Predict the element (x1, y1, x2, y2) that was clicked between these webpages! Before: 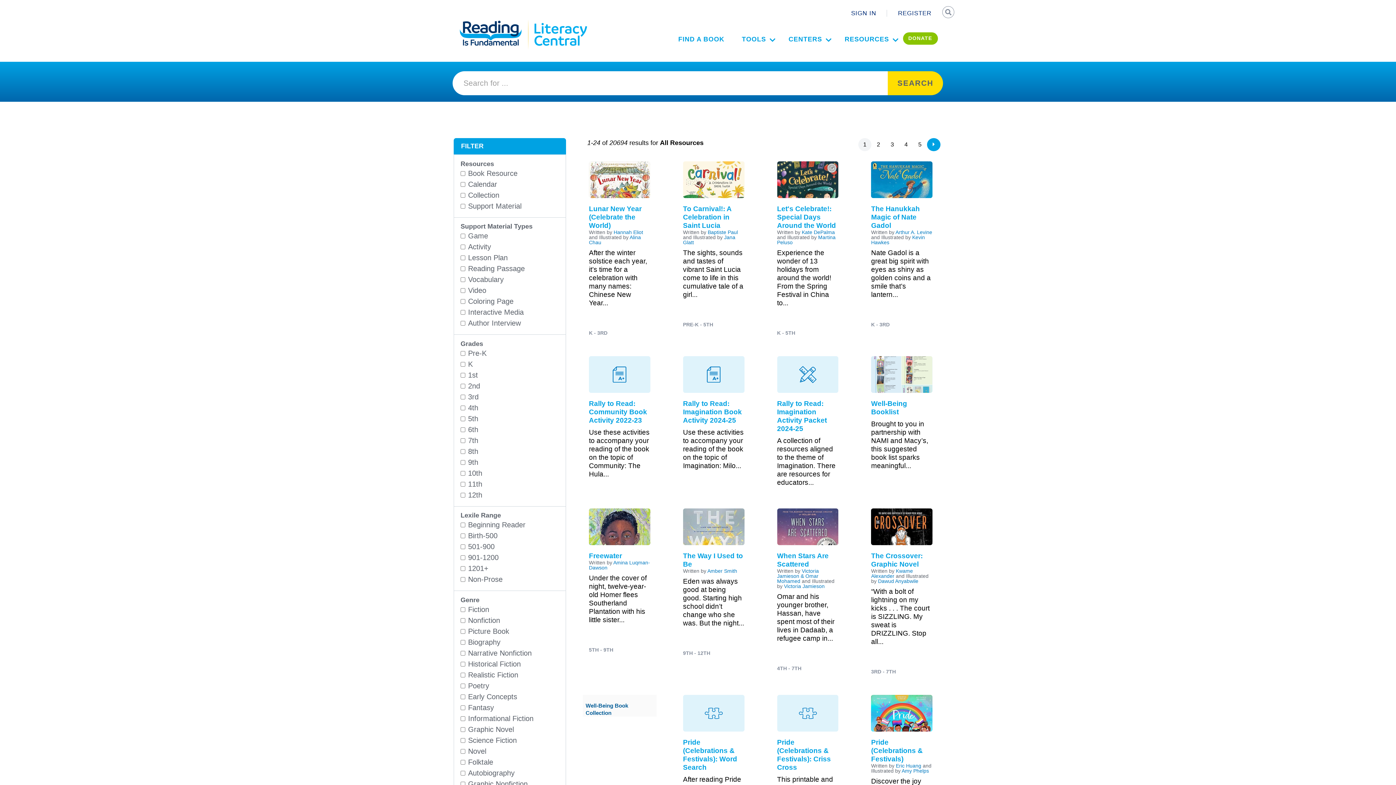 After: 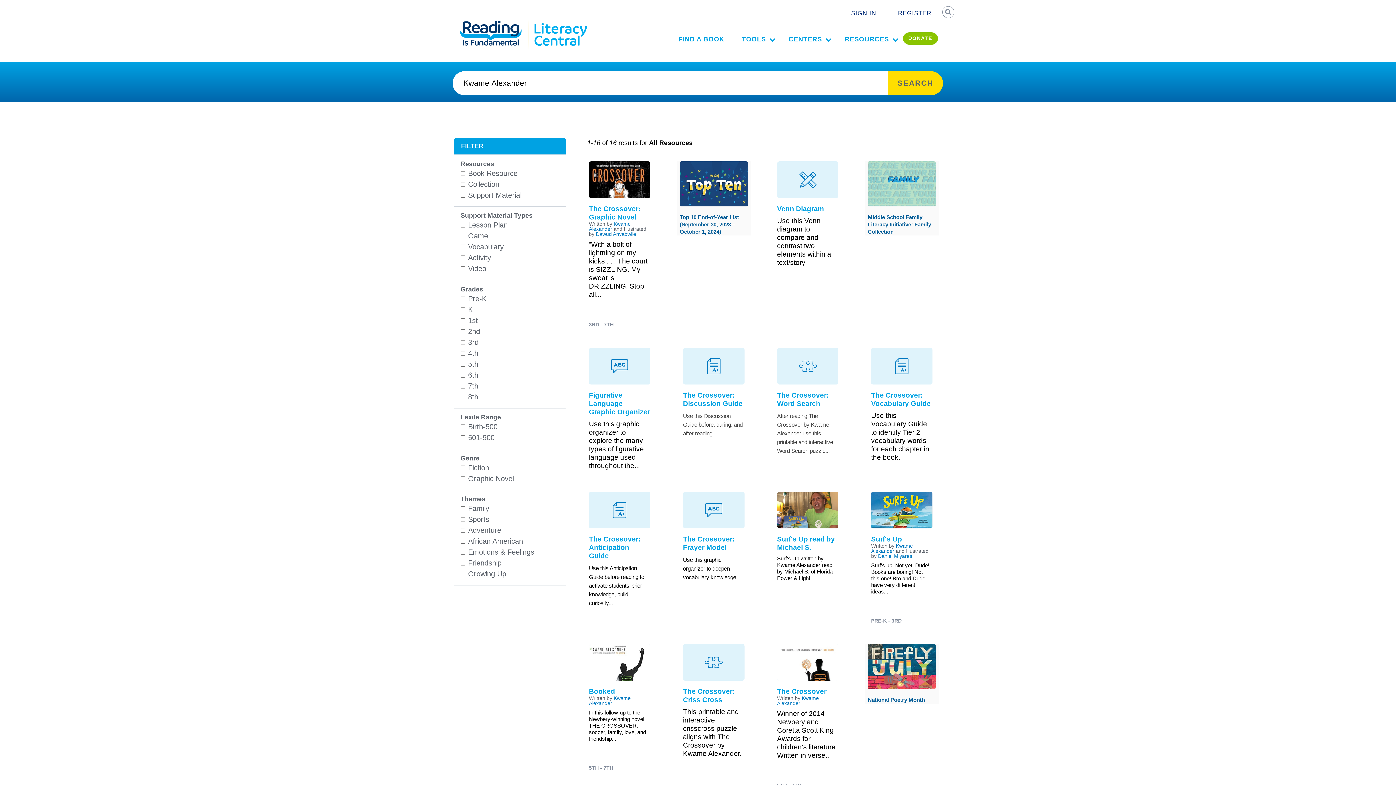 Action: bbox: (871, 568, 913, 579) label: Kwame Alexander